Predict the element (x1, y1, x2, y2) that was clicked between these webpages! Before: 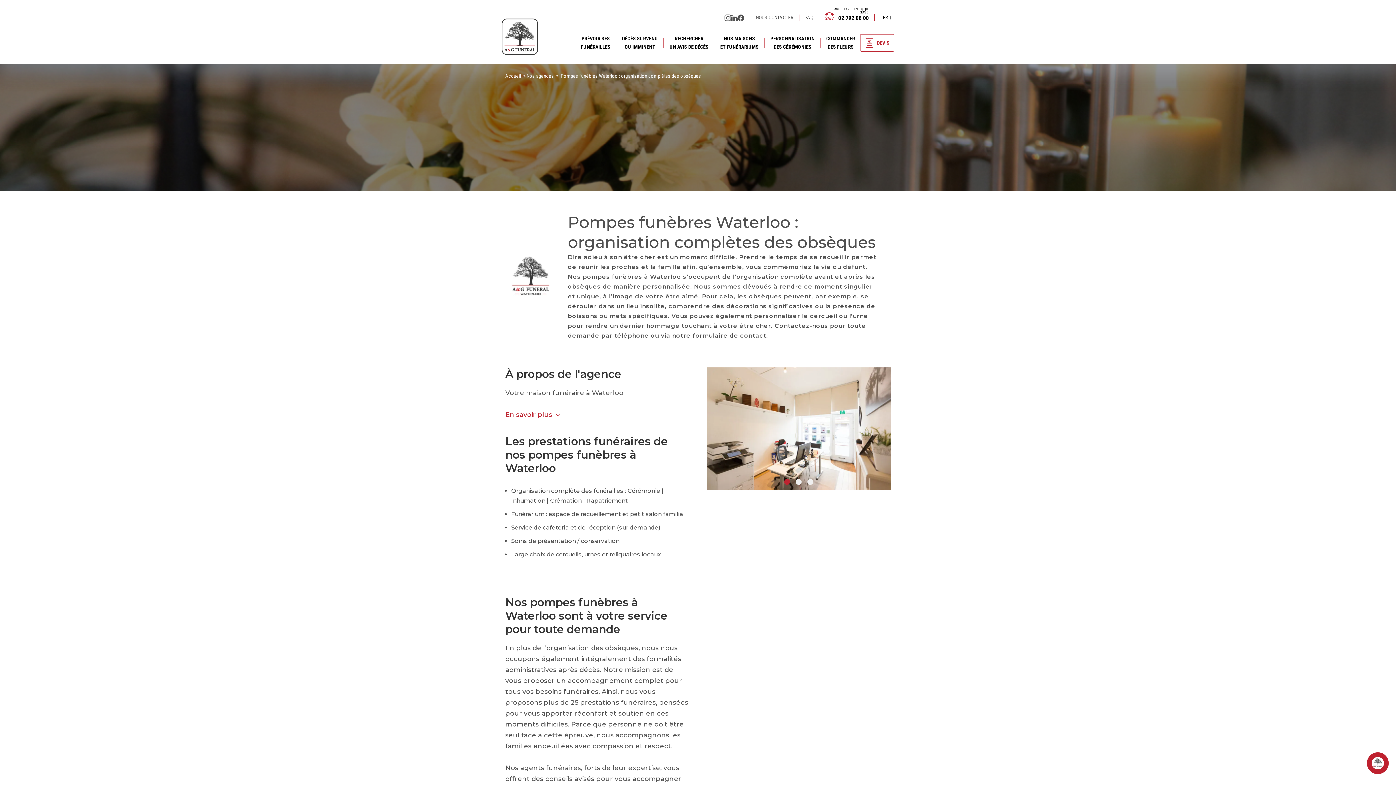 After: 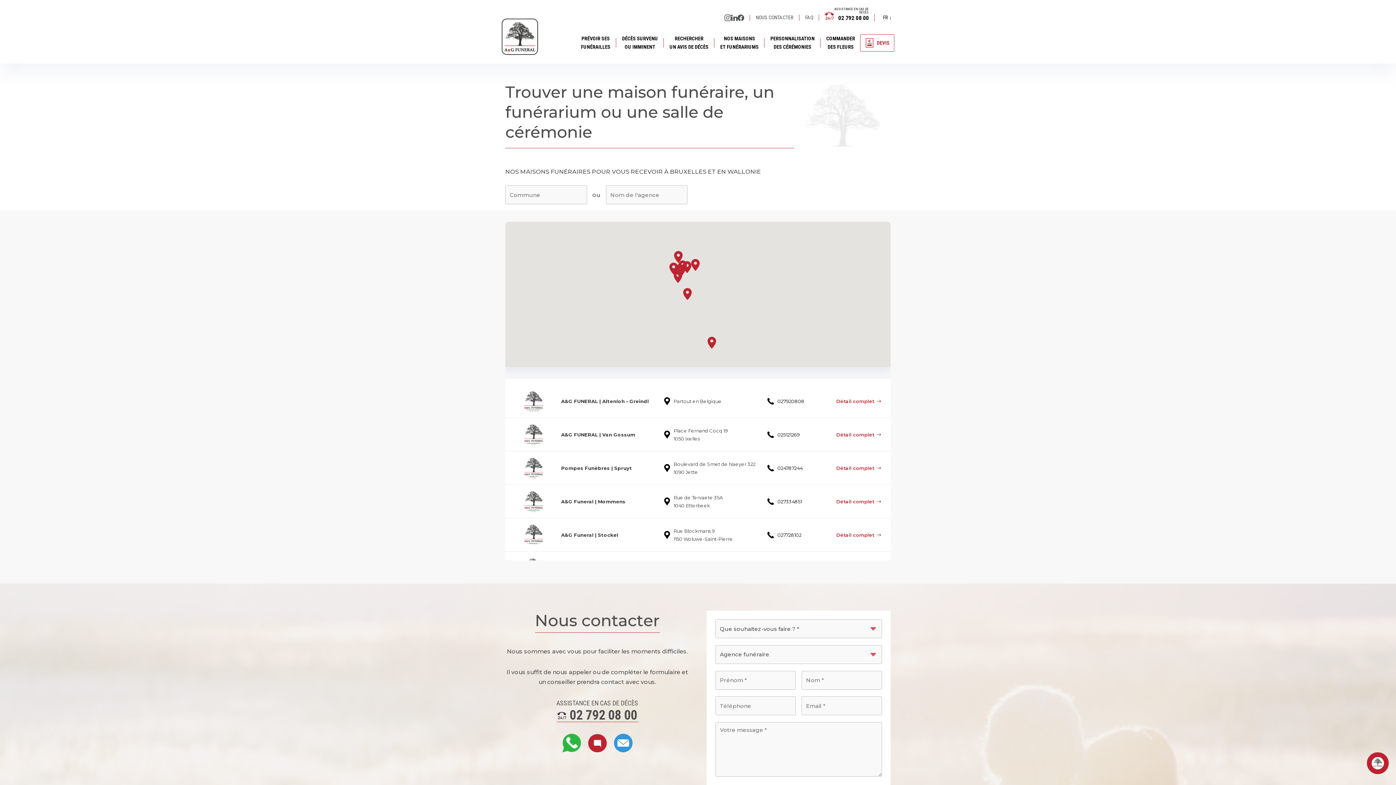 Action: bbox: (720, 30, 758, 54) label: NOS MAISONS
ET FUNÉRARIUMS